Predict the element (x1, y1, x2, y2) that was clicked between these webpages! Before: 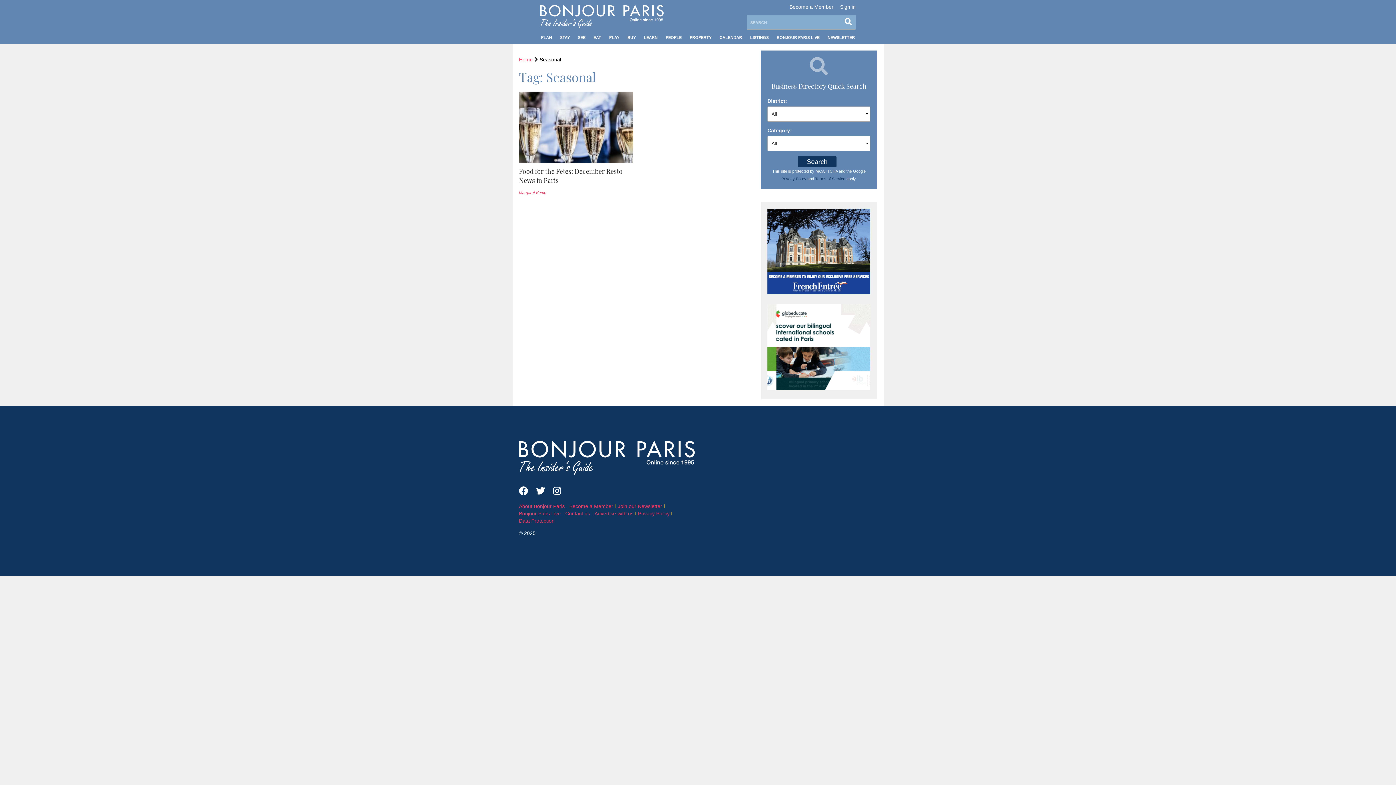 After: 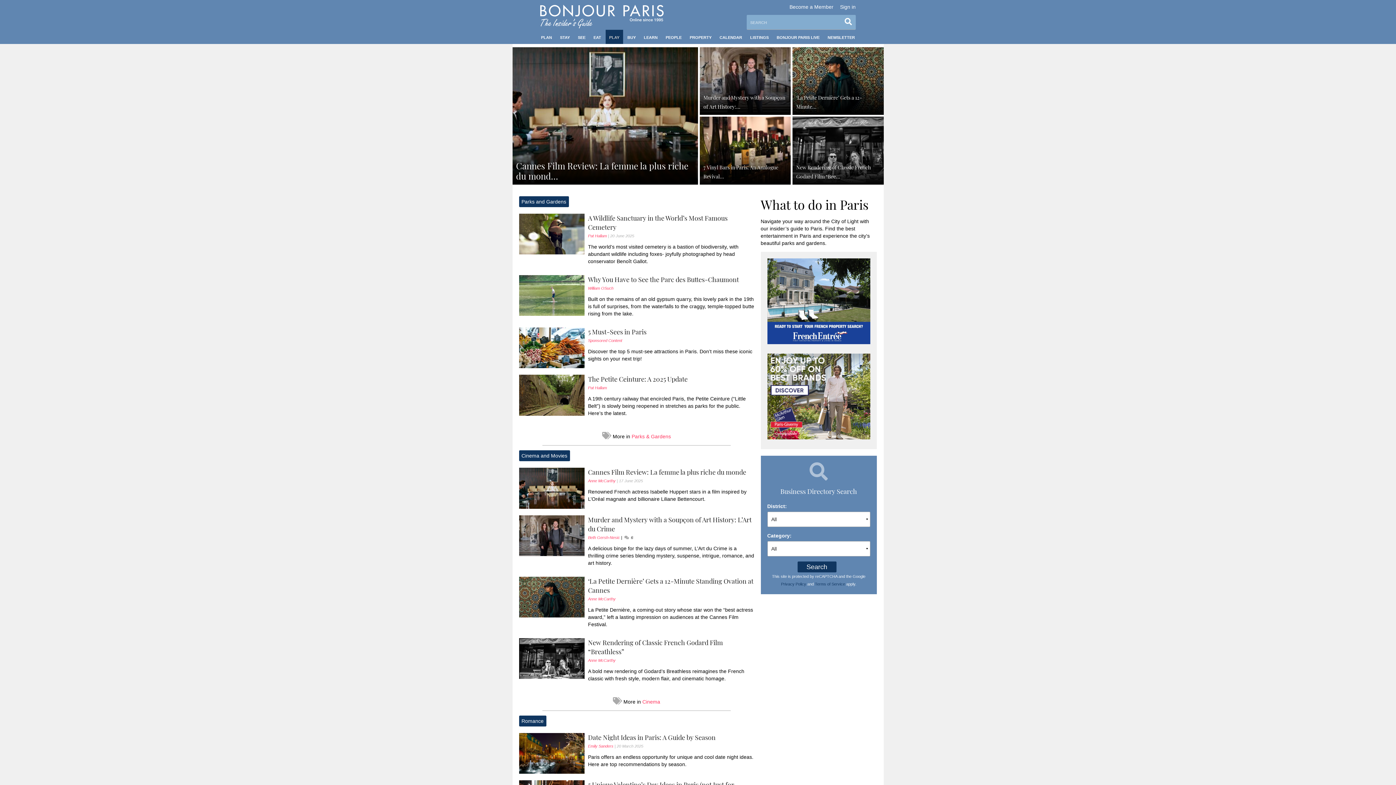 Action: label: PLAY bbox: (605, 29, 623, 44)